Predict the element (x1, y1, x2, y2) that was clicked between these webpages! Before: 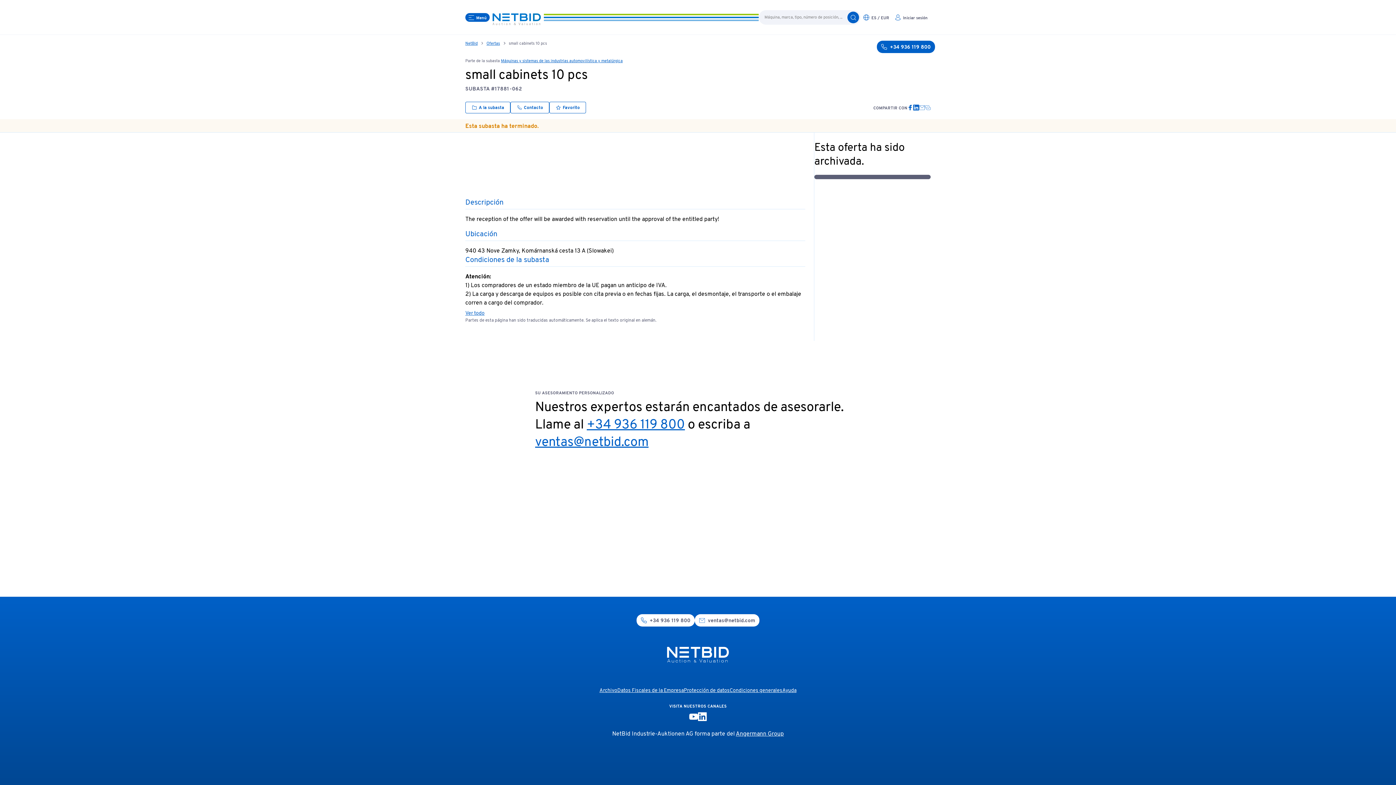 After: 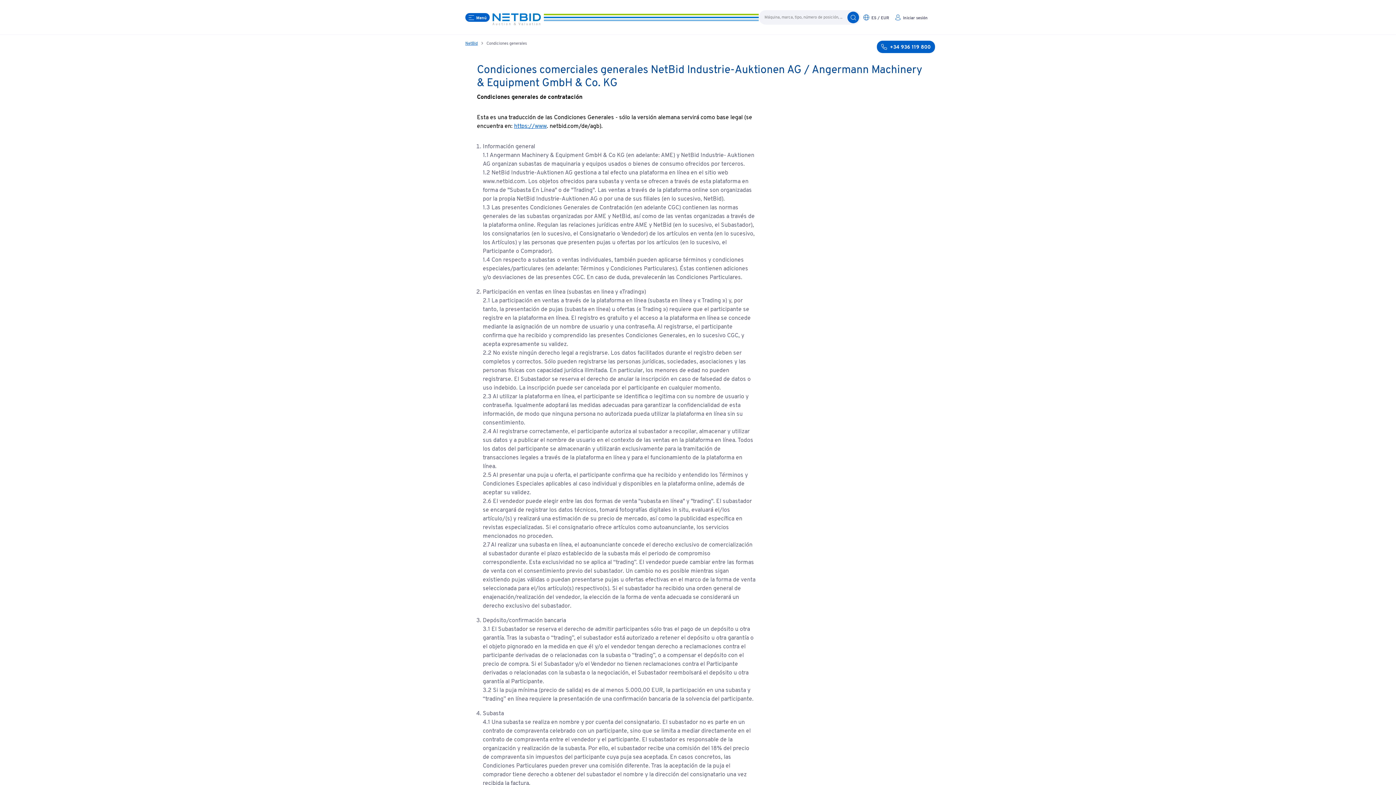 Action: label: Condiciones generales bbox: (729, 687, 782, 694)